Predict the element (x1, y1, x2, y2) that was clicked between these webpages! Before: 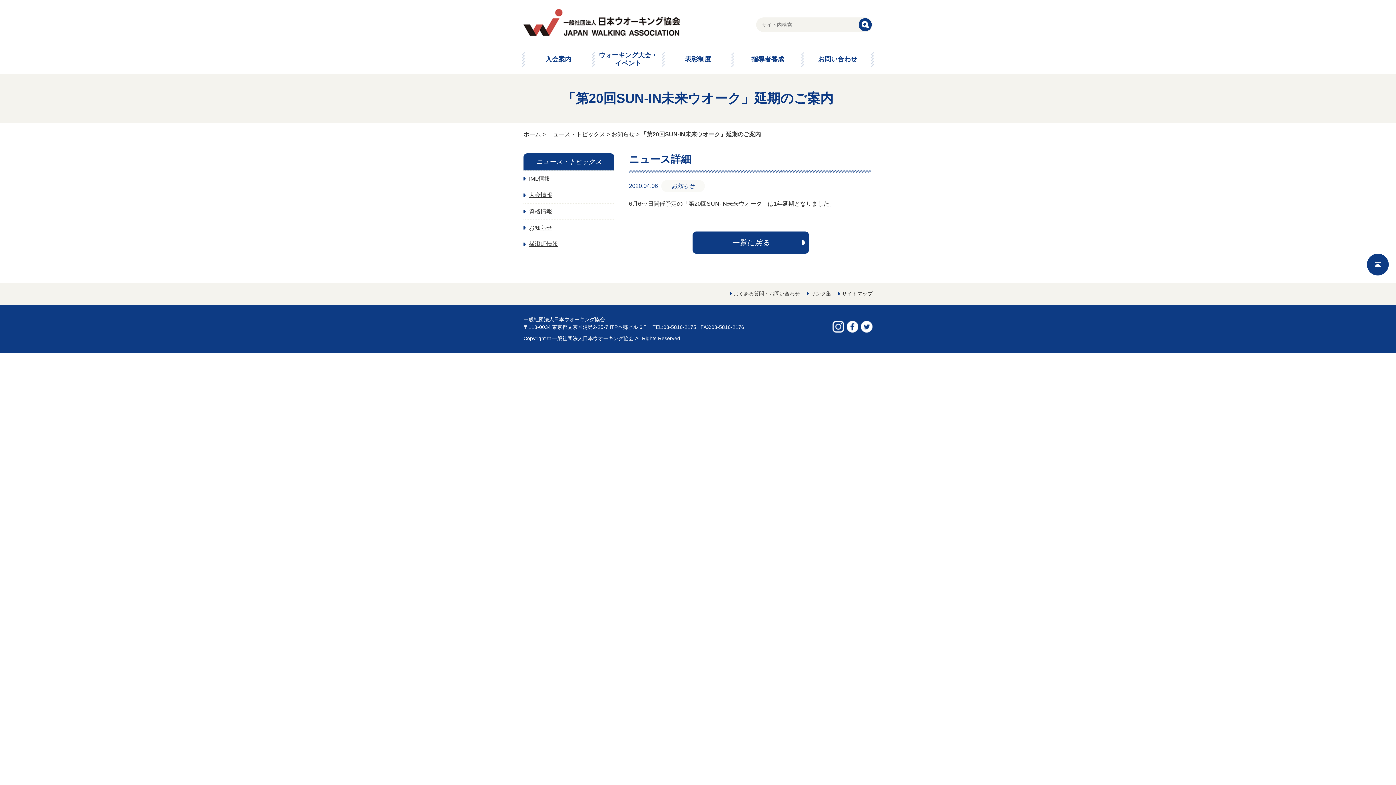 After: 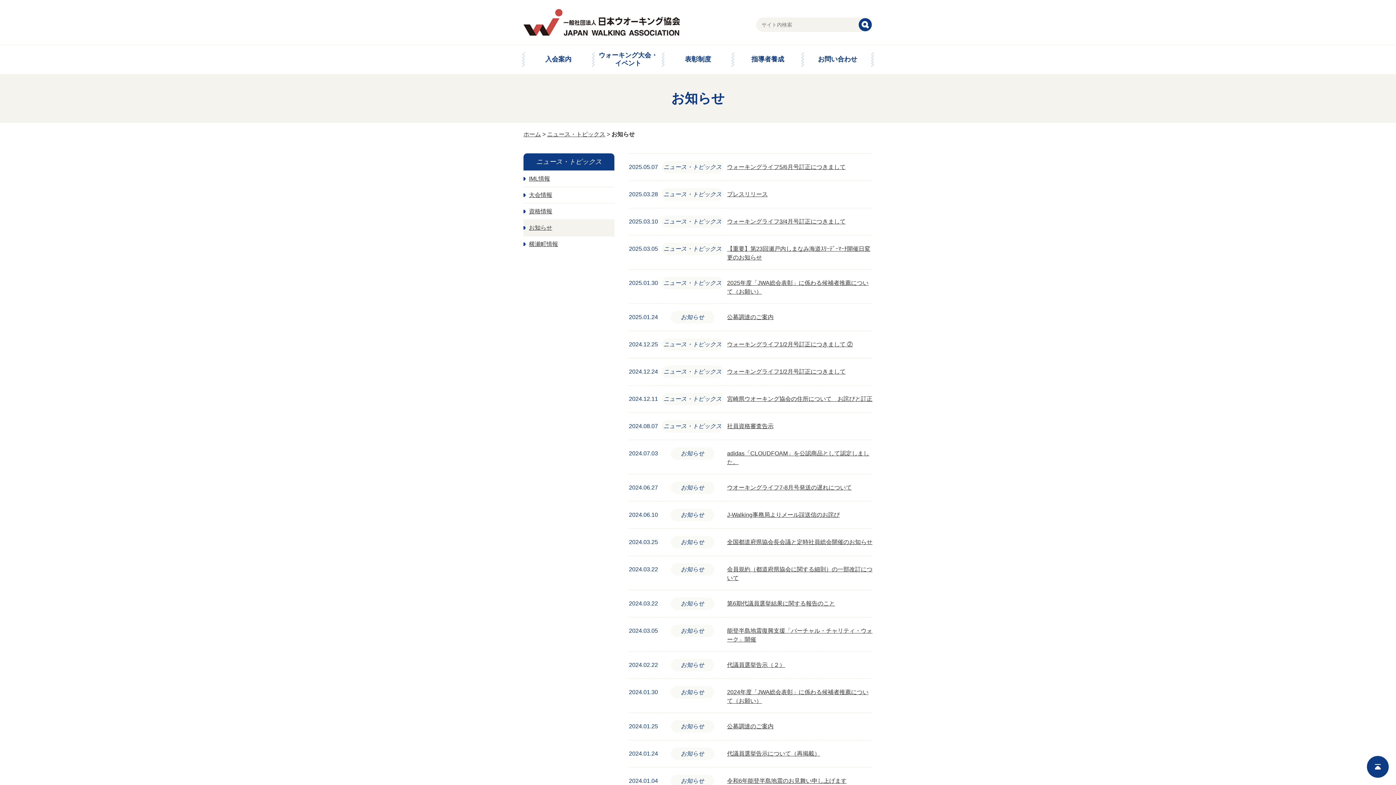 Action: bbox: (692, 231, 809, 253) label: 一覧に戻る